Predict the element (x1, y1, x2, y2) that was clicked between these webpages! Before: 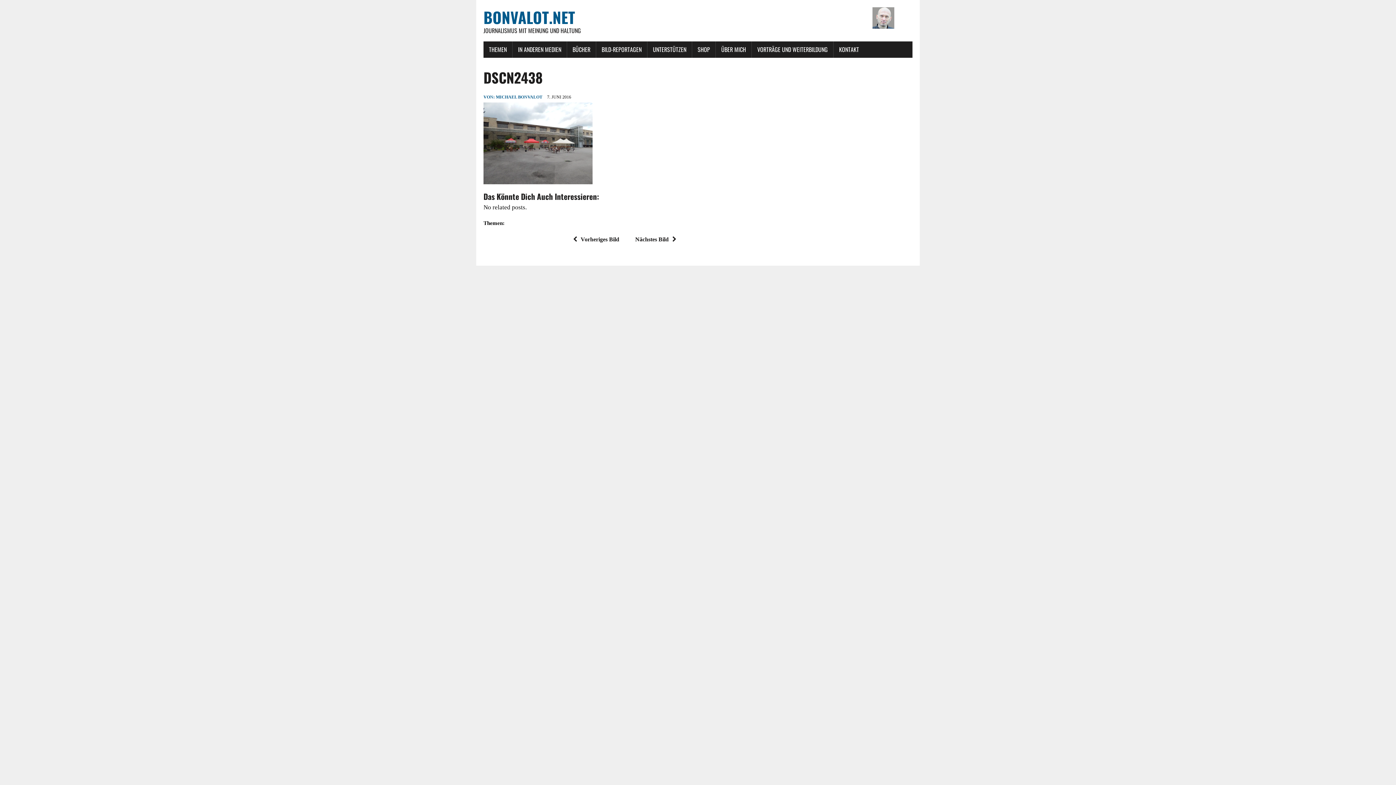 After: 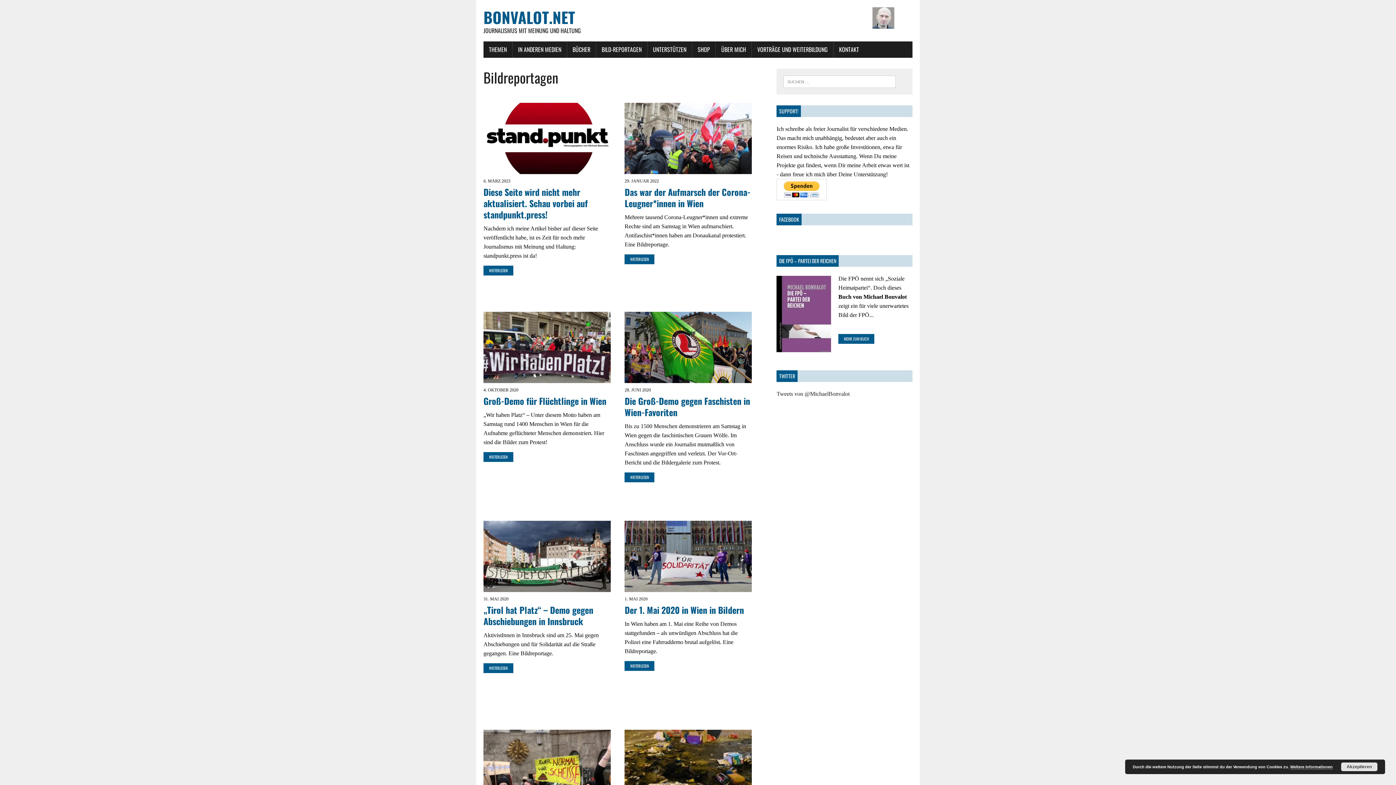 Action: label: BILD-REPORTAGEN bbox: (596, 41, 647, 57)